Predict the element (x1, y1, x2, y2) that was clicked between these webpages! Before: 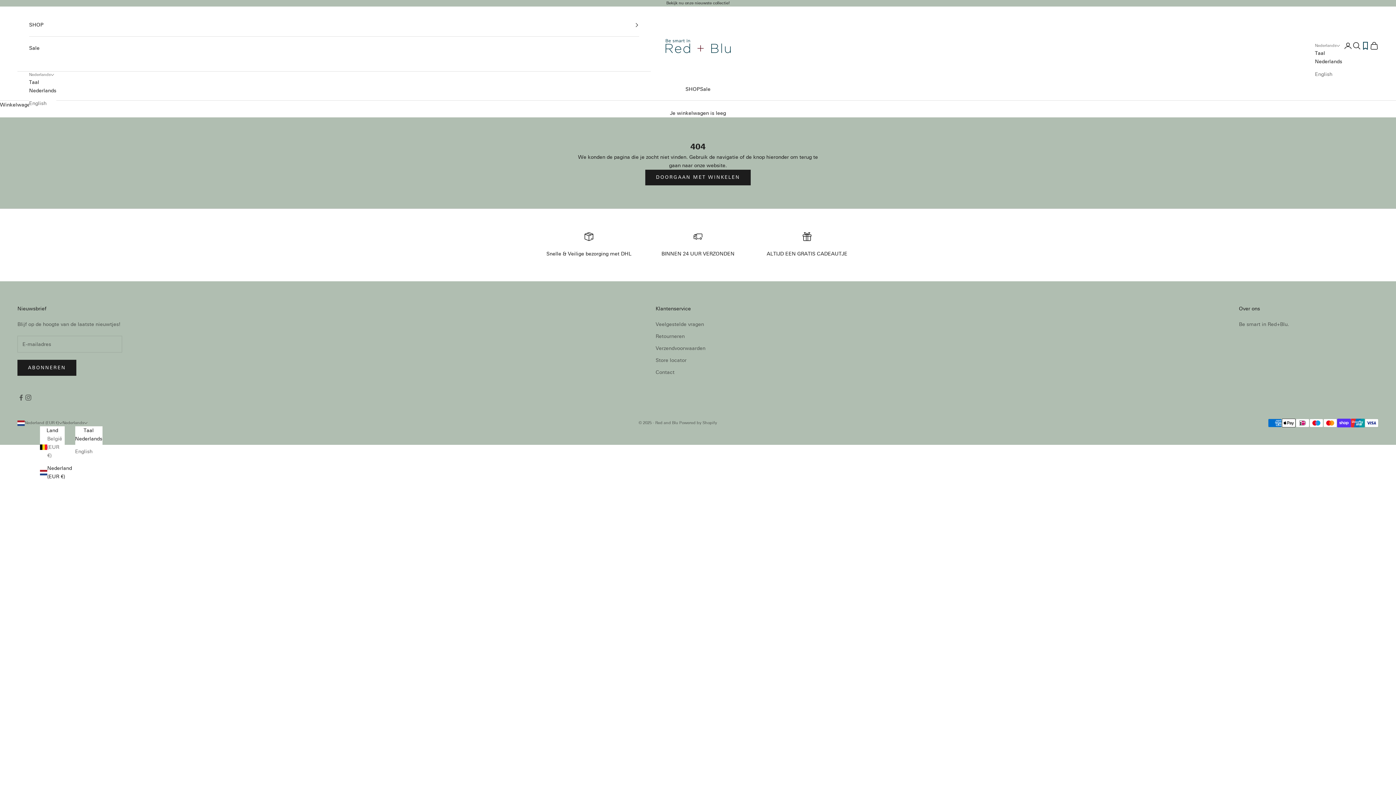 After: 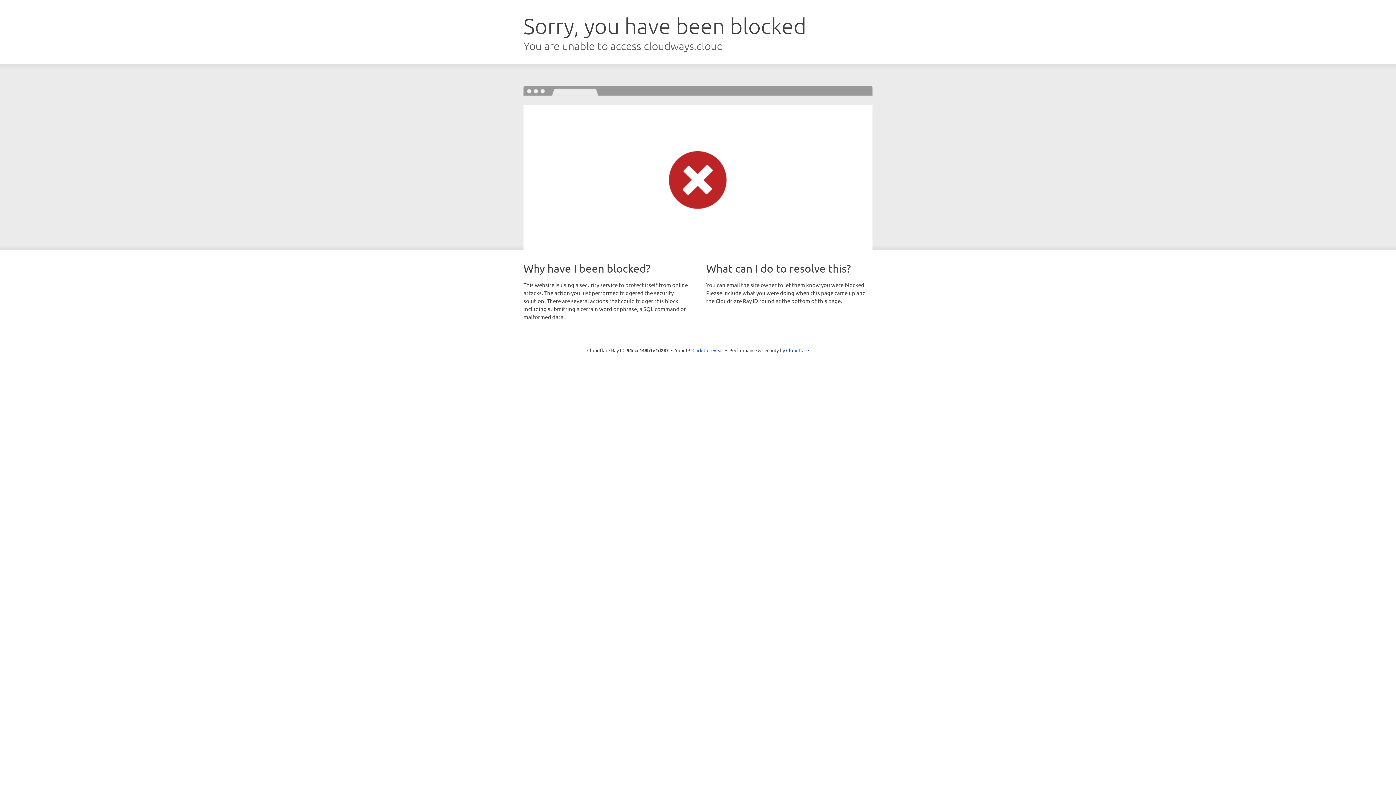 Action: bbox: (1361, 41, 1370, 49)